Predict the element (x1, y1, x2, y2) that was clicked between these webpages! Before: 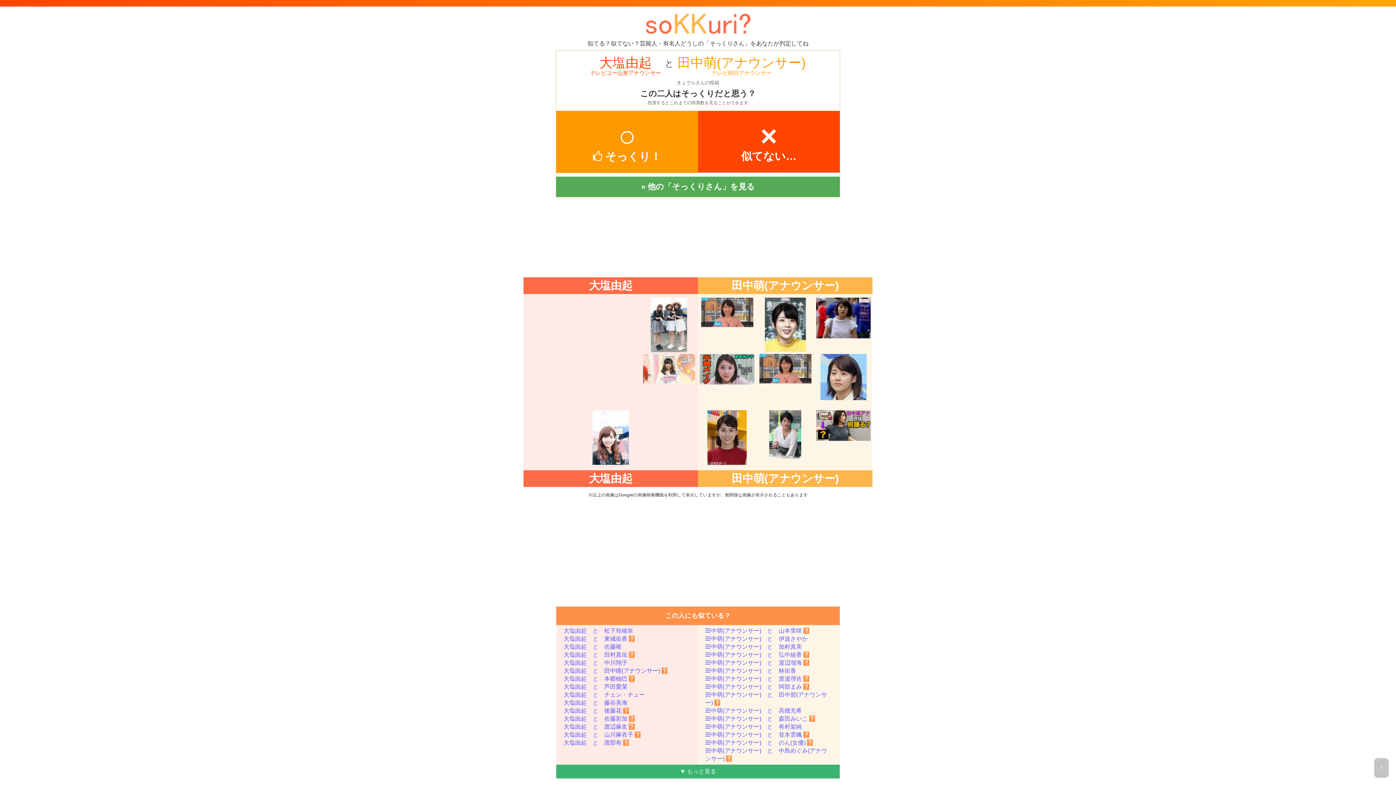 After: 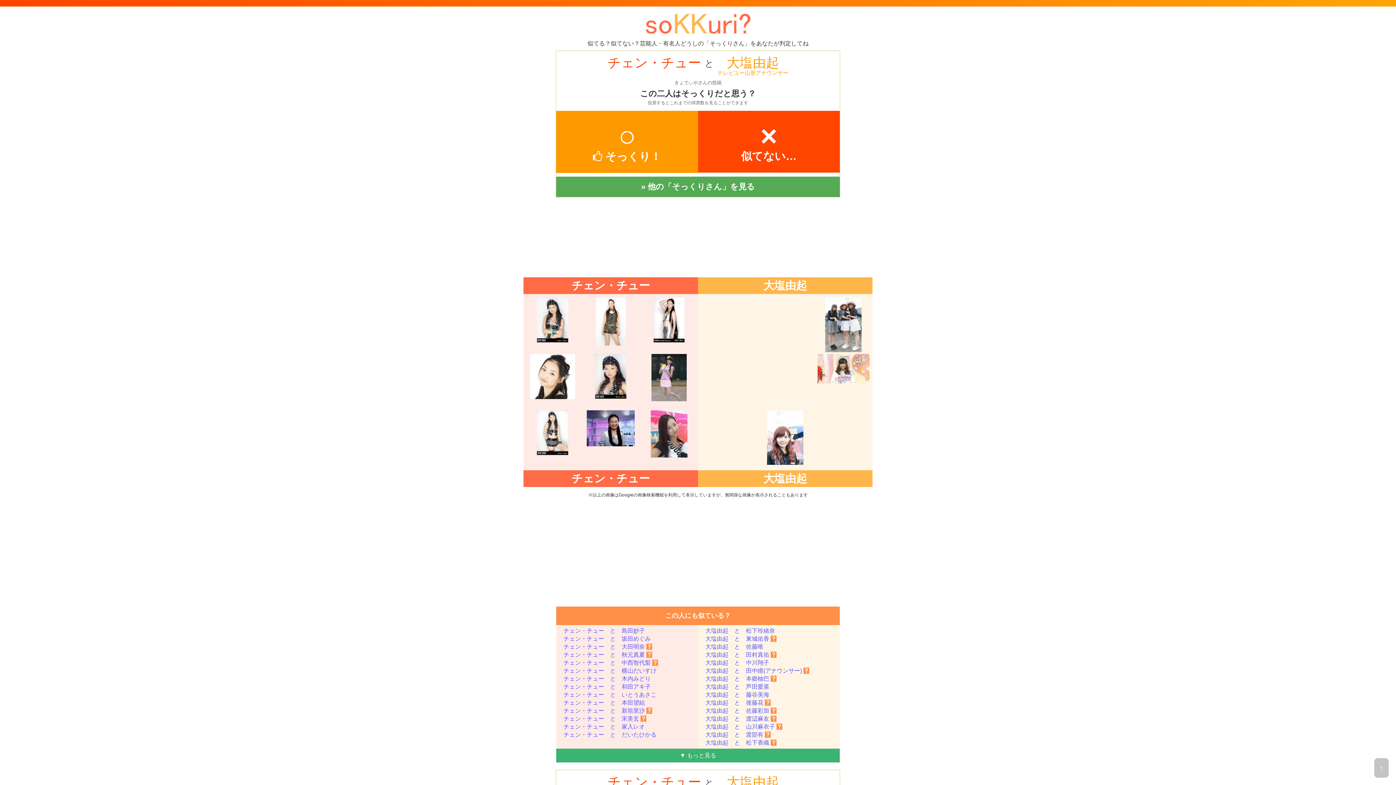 Action: label: 大塩由起　と　チェン・チュー bbox: (563, 692, 645, 698)